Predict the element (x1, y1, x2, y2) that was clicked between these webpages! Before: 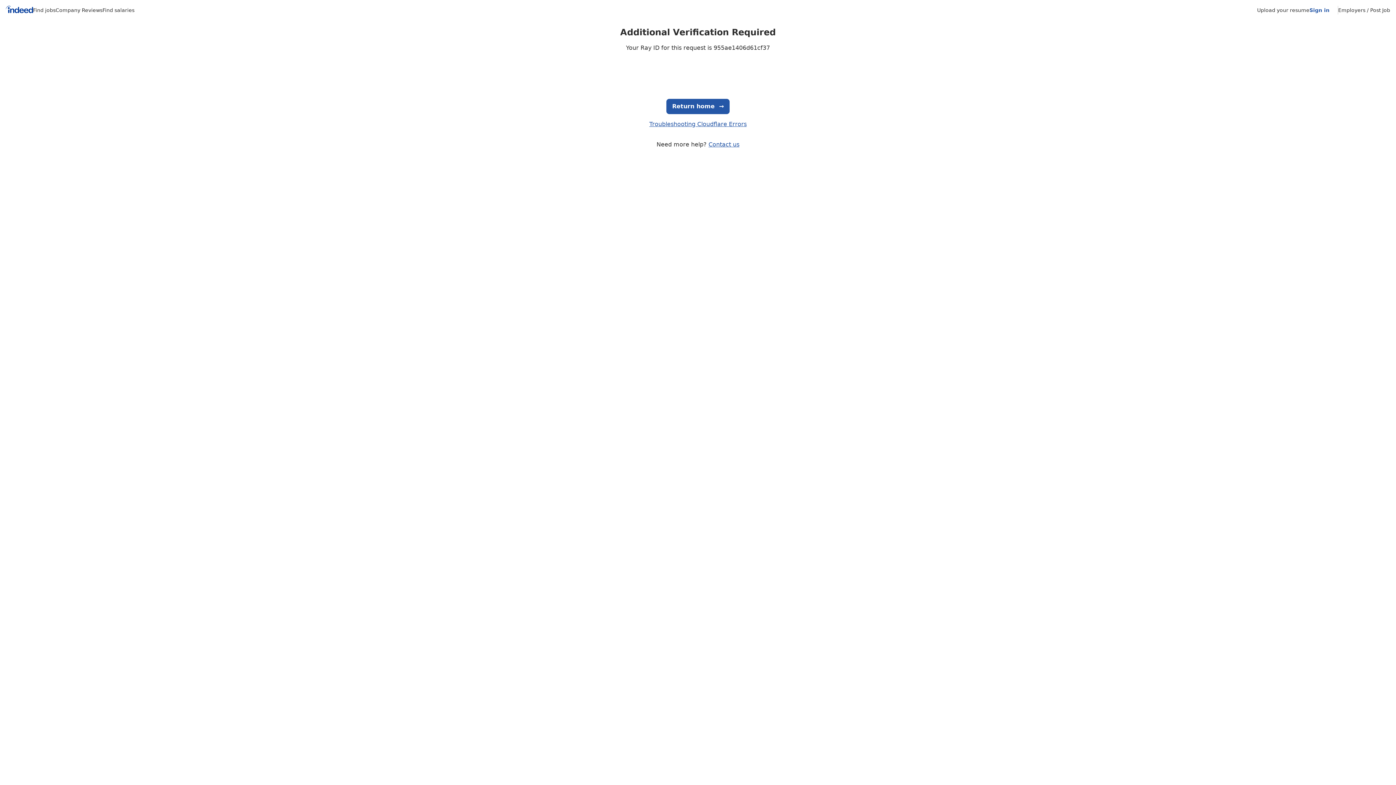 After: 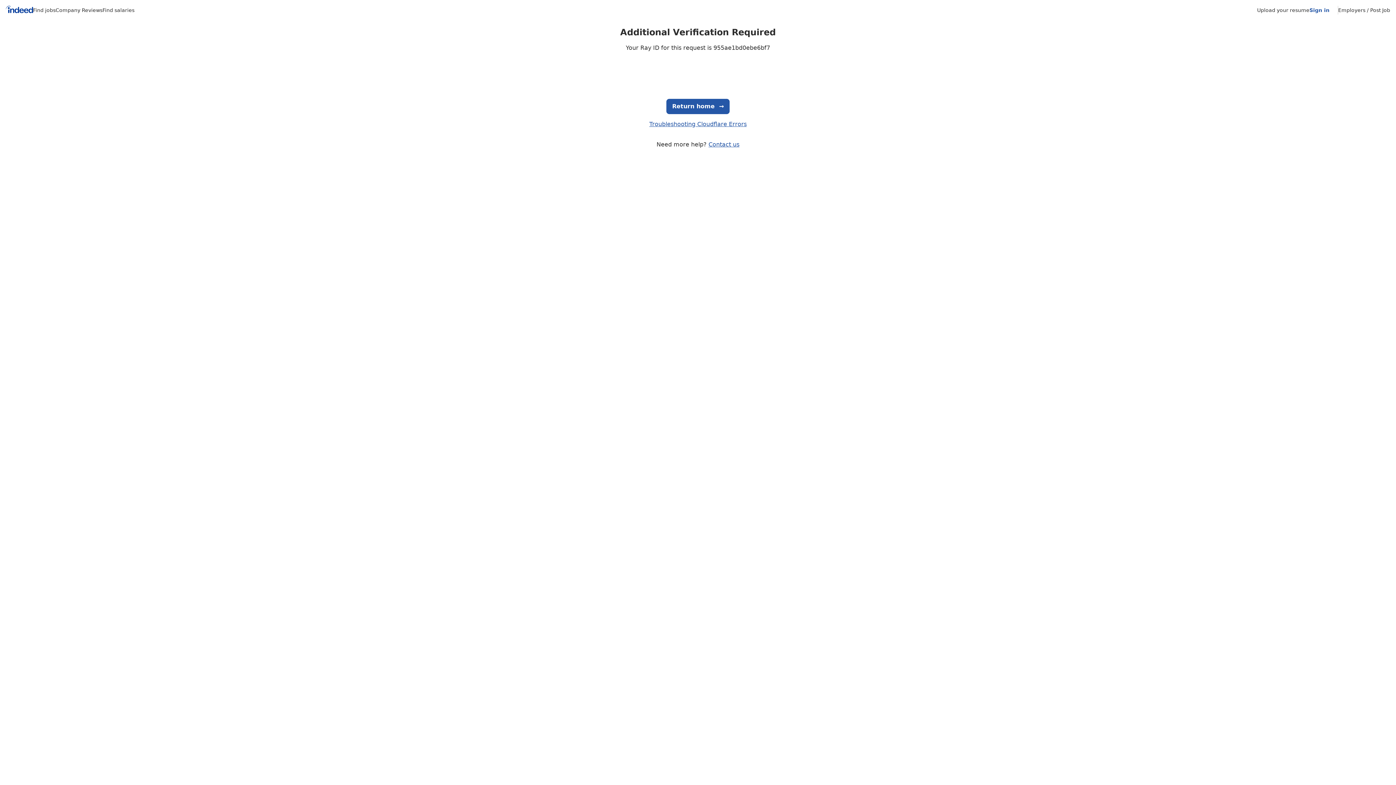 Action: label: Find jobs bbox: (33, 7, 55, 13)